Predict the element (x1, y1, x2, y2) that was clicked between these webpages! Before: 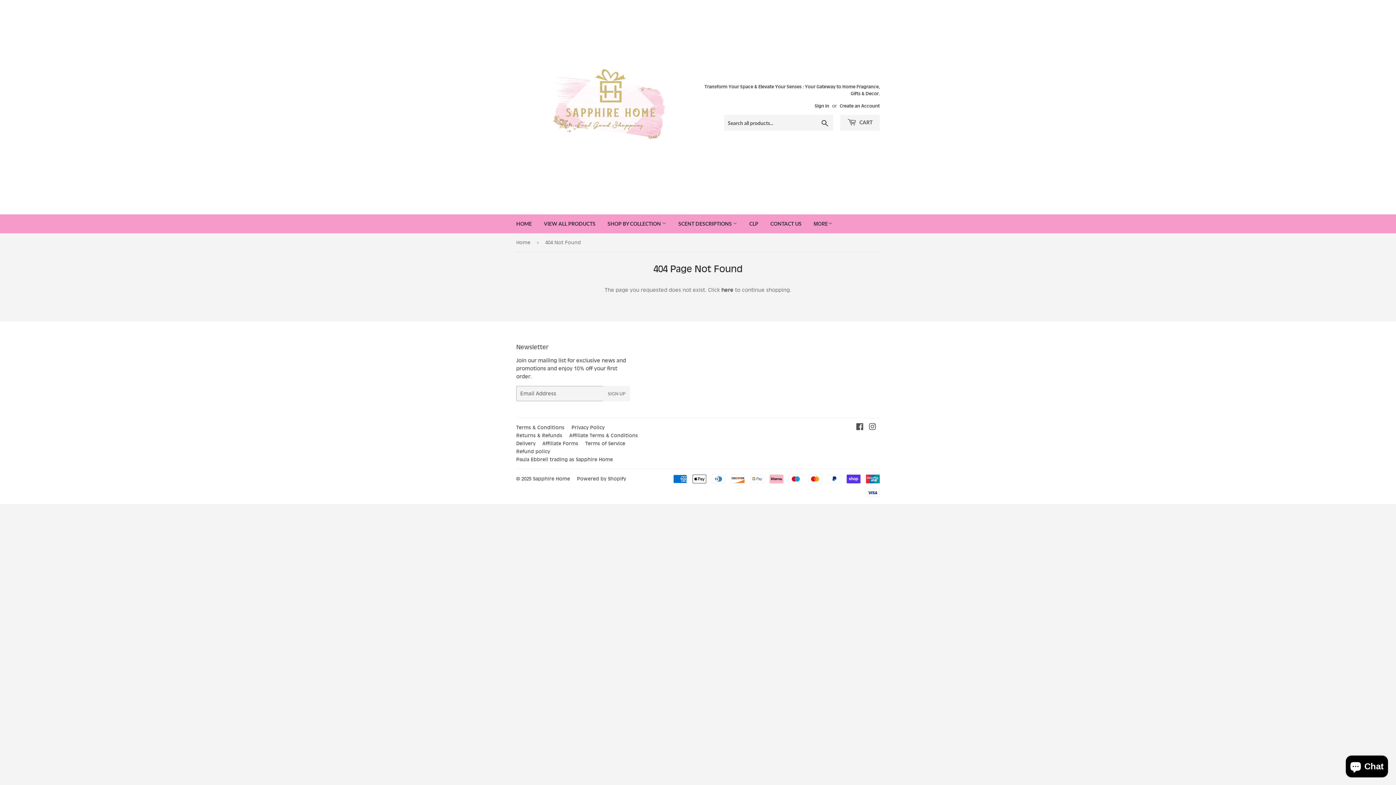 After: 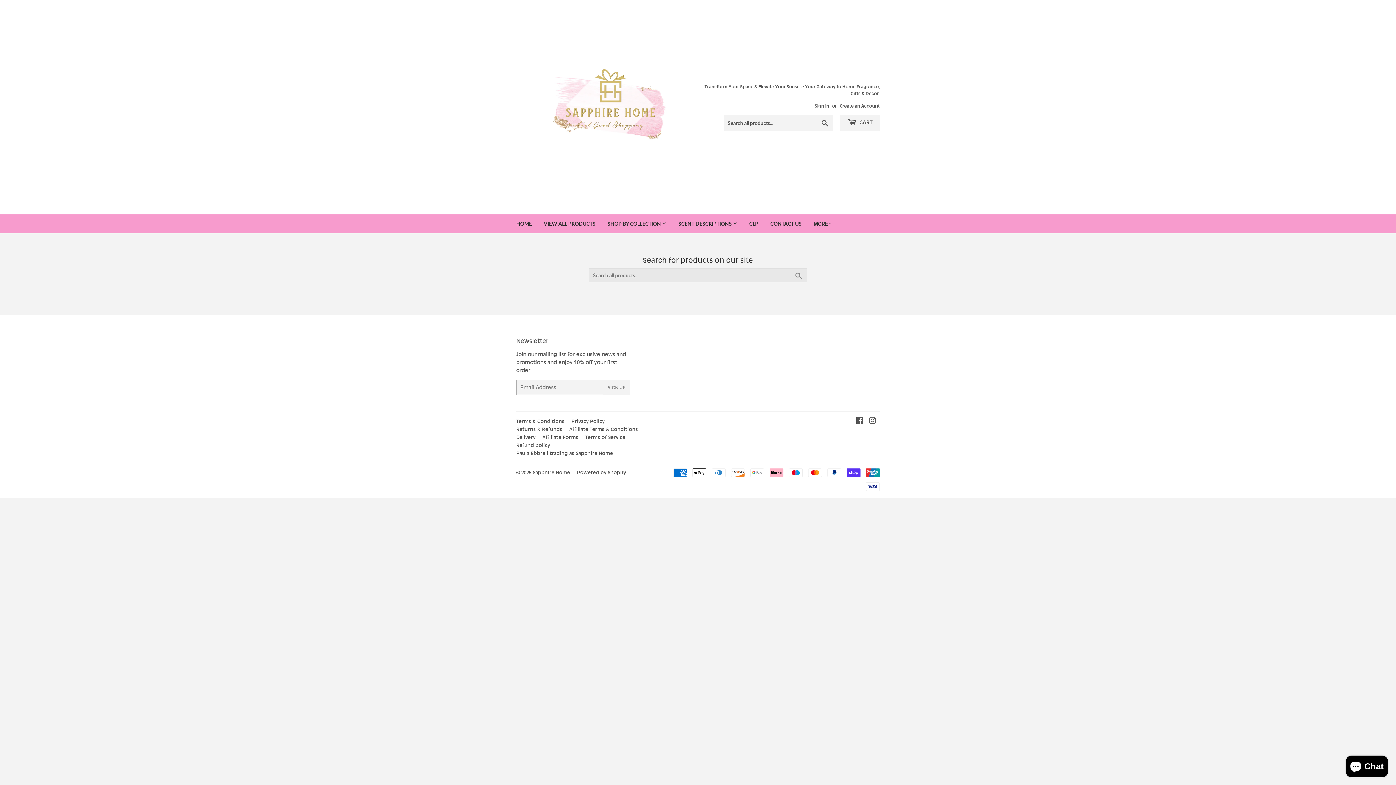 Action: label: Search bbox: (817, 115, 833, 130)